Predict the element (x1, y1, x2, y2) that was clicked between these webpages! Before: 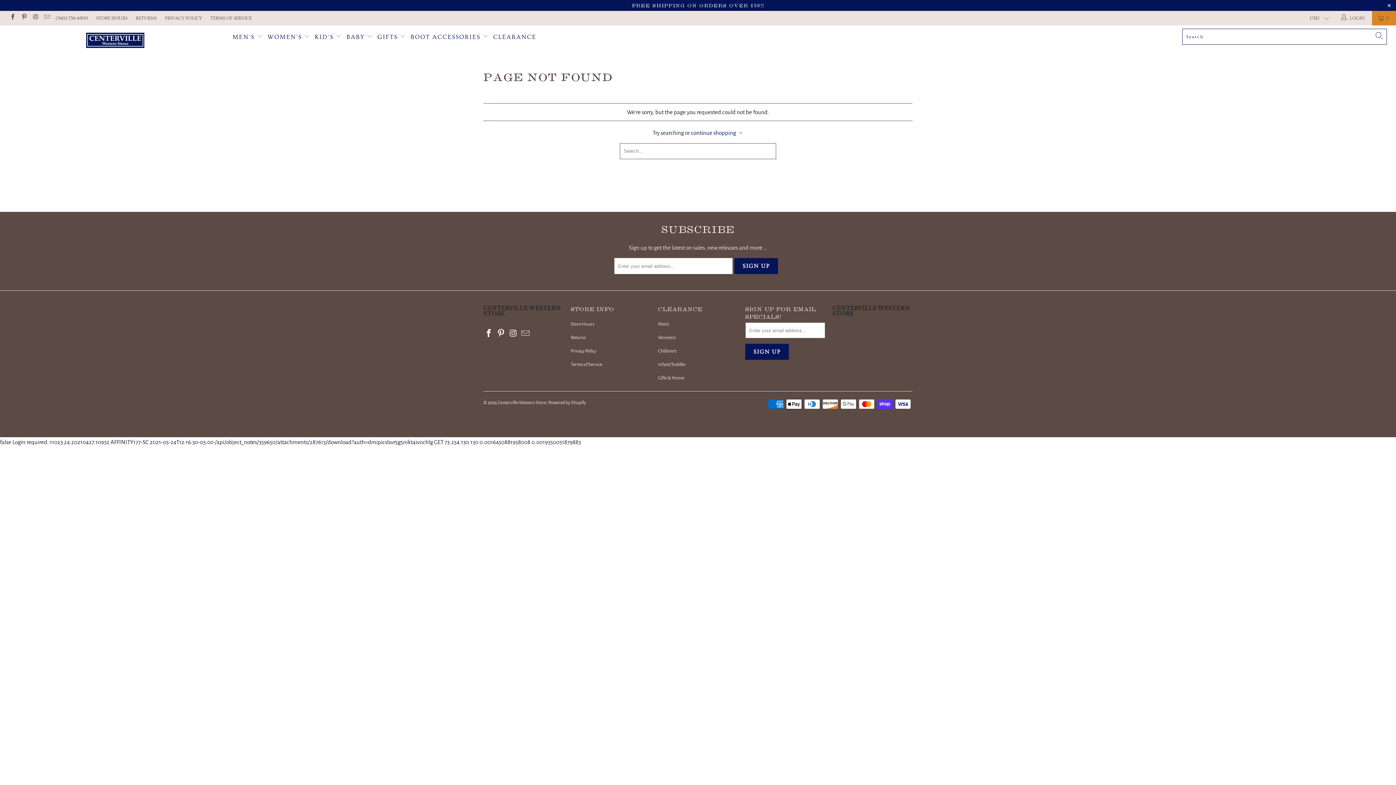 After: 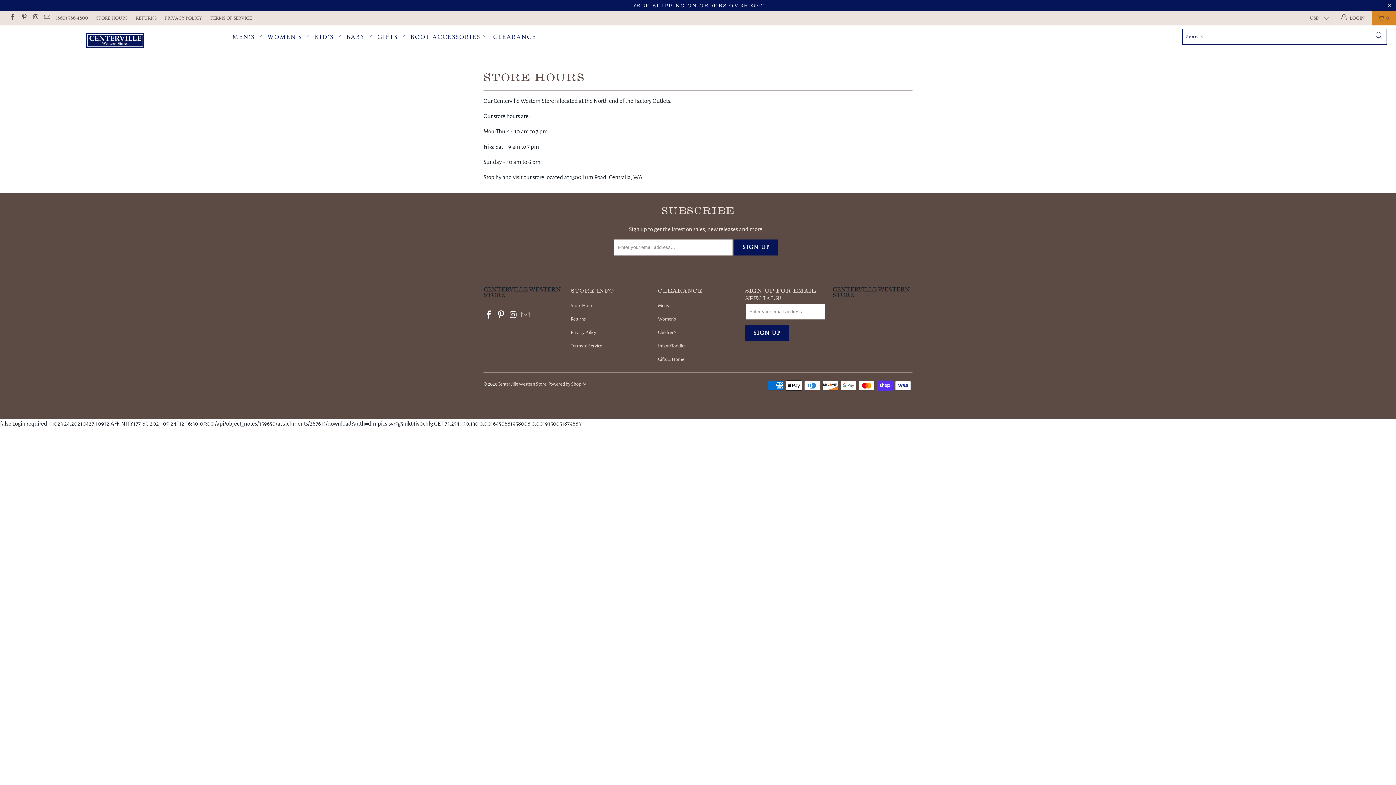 Action: bbox: (570, 321, 594, 327) label: Store Hours